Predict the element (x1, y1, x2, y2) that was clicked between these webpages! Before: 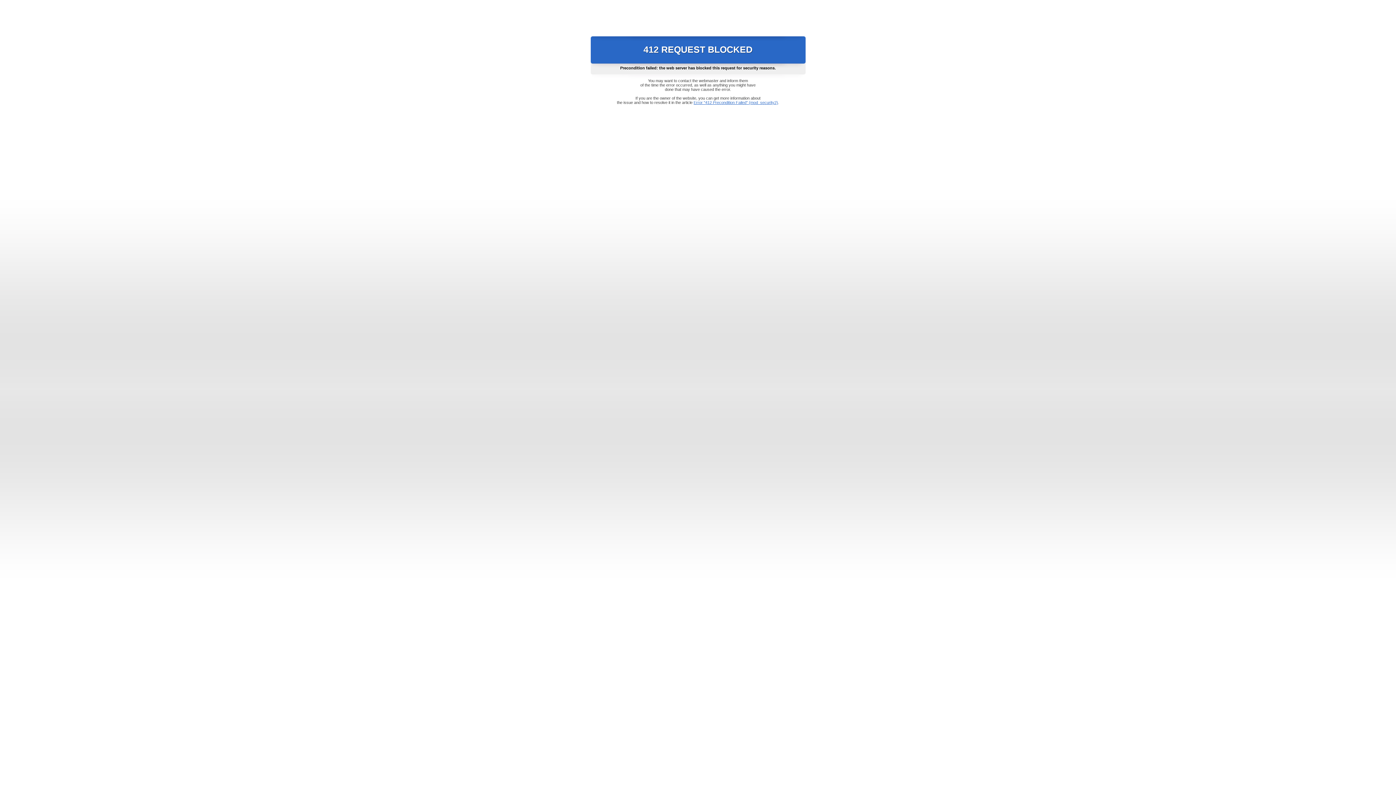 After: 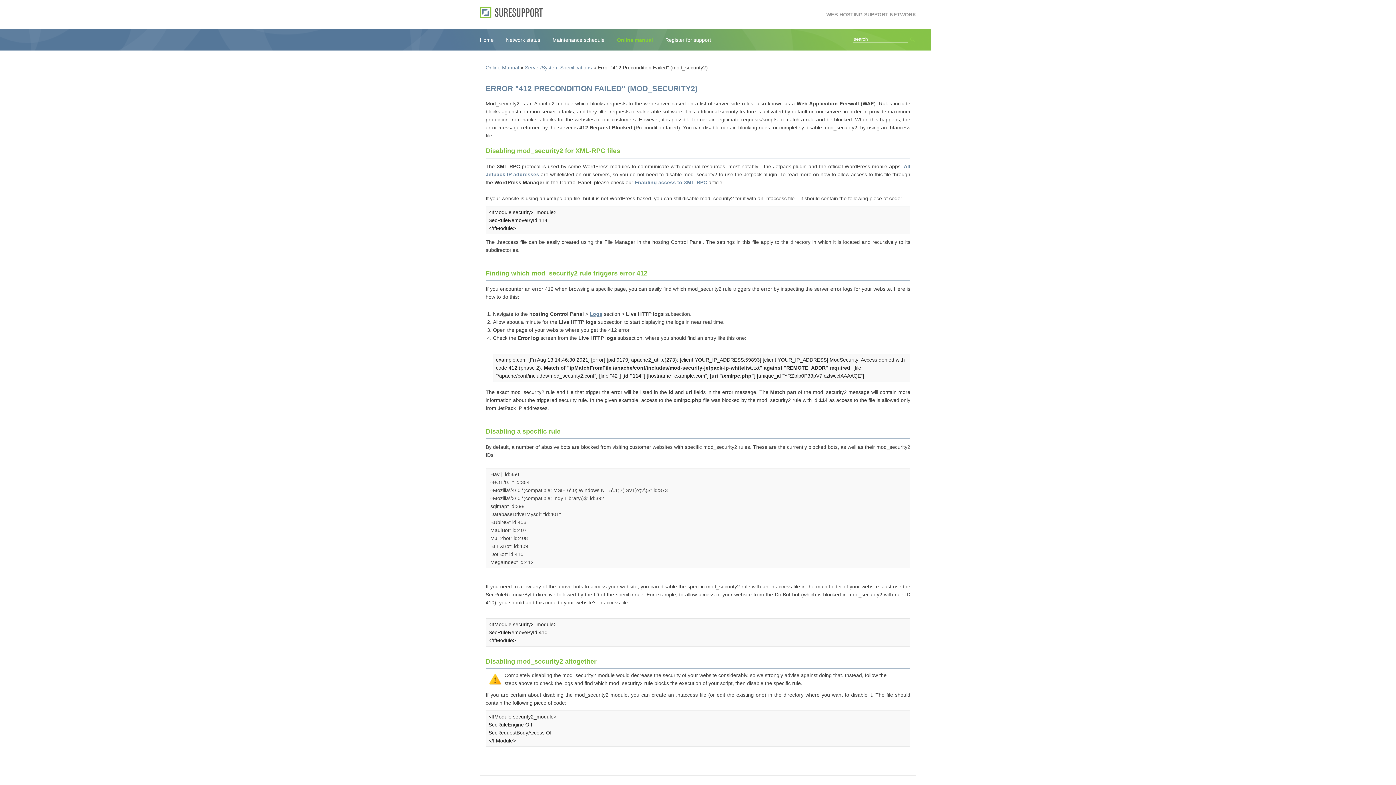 Action: bbox: (693, 100, 778, 104) label: Error "412 Precondition Failed" (mod_security2)